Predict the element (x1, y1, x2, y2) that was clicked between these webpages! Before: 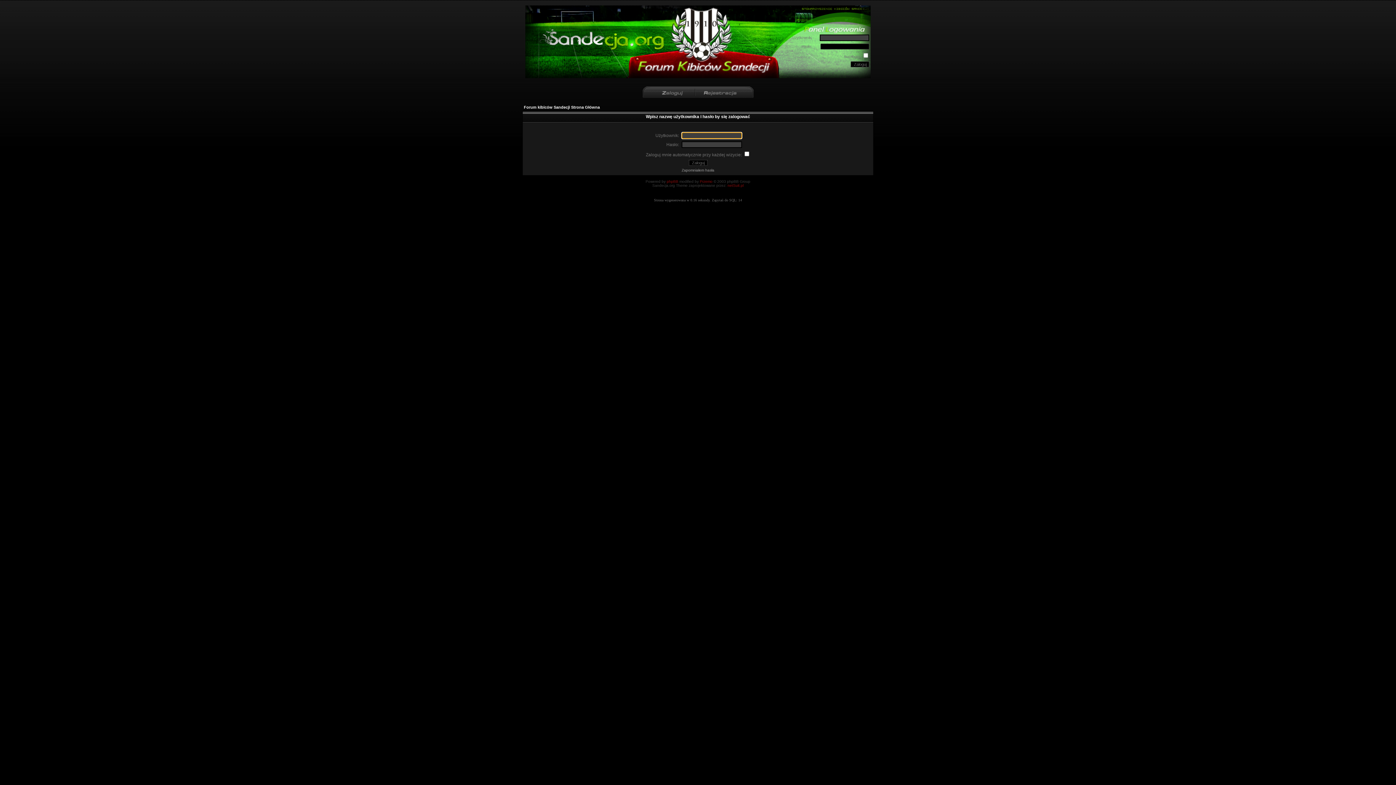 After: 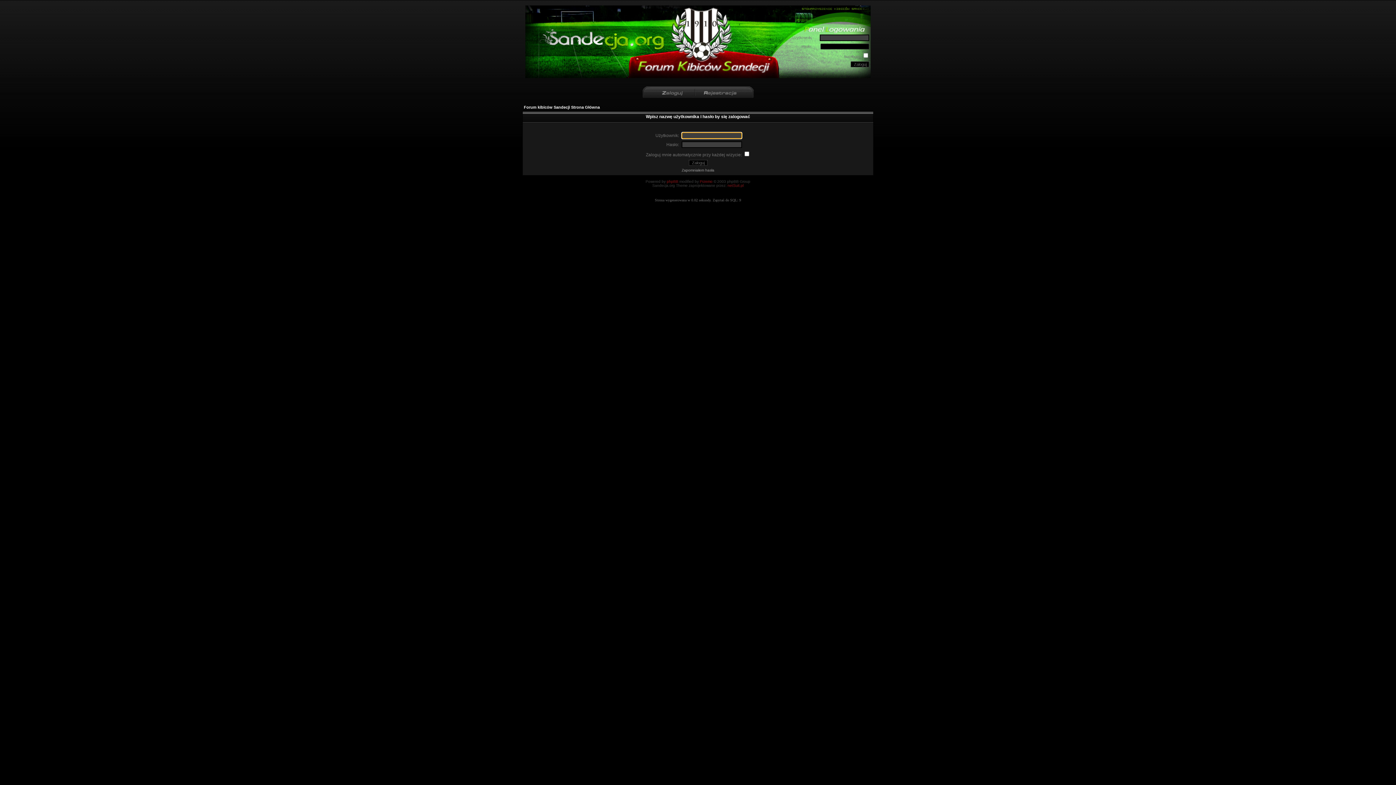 Action: bbox: (640, 95, 694, 100)